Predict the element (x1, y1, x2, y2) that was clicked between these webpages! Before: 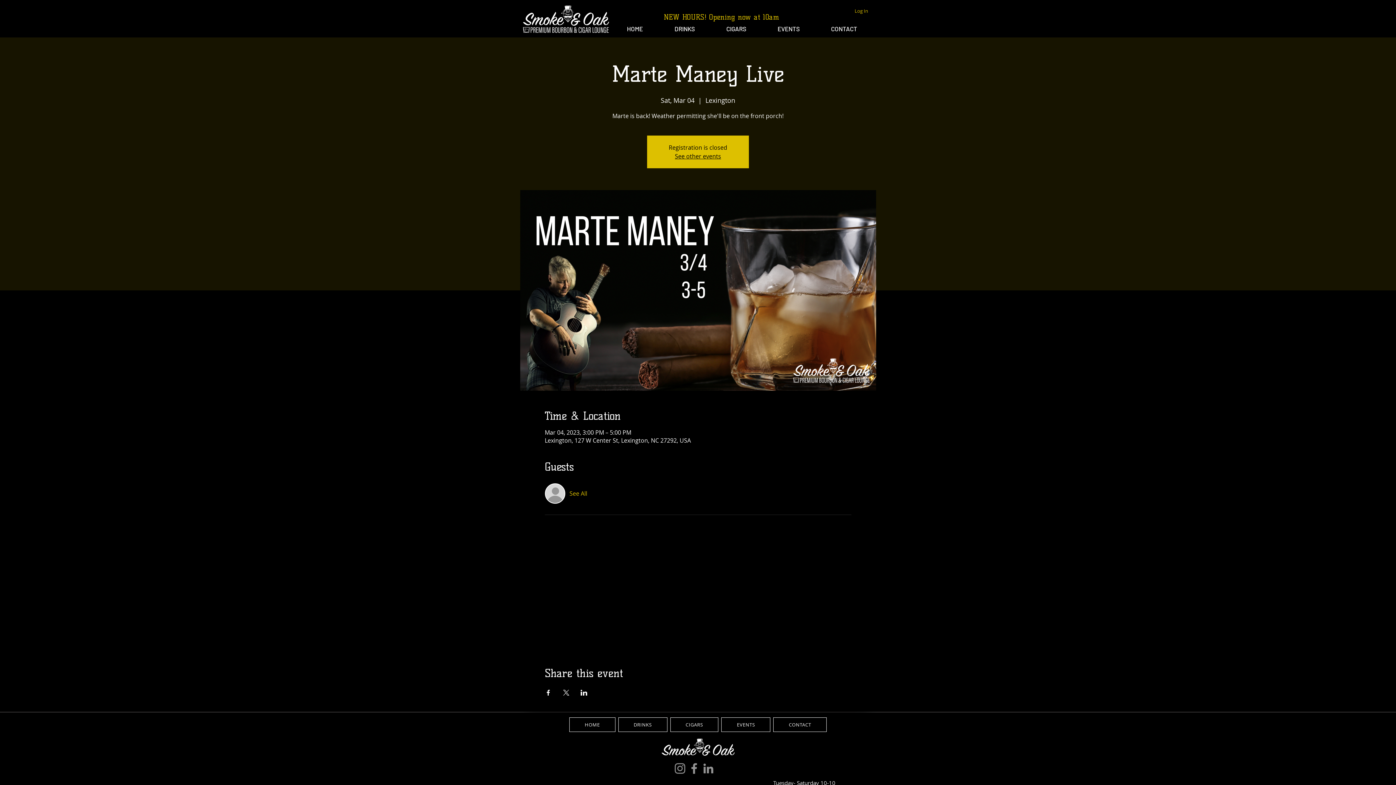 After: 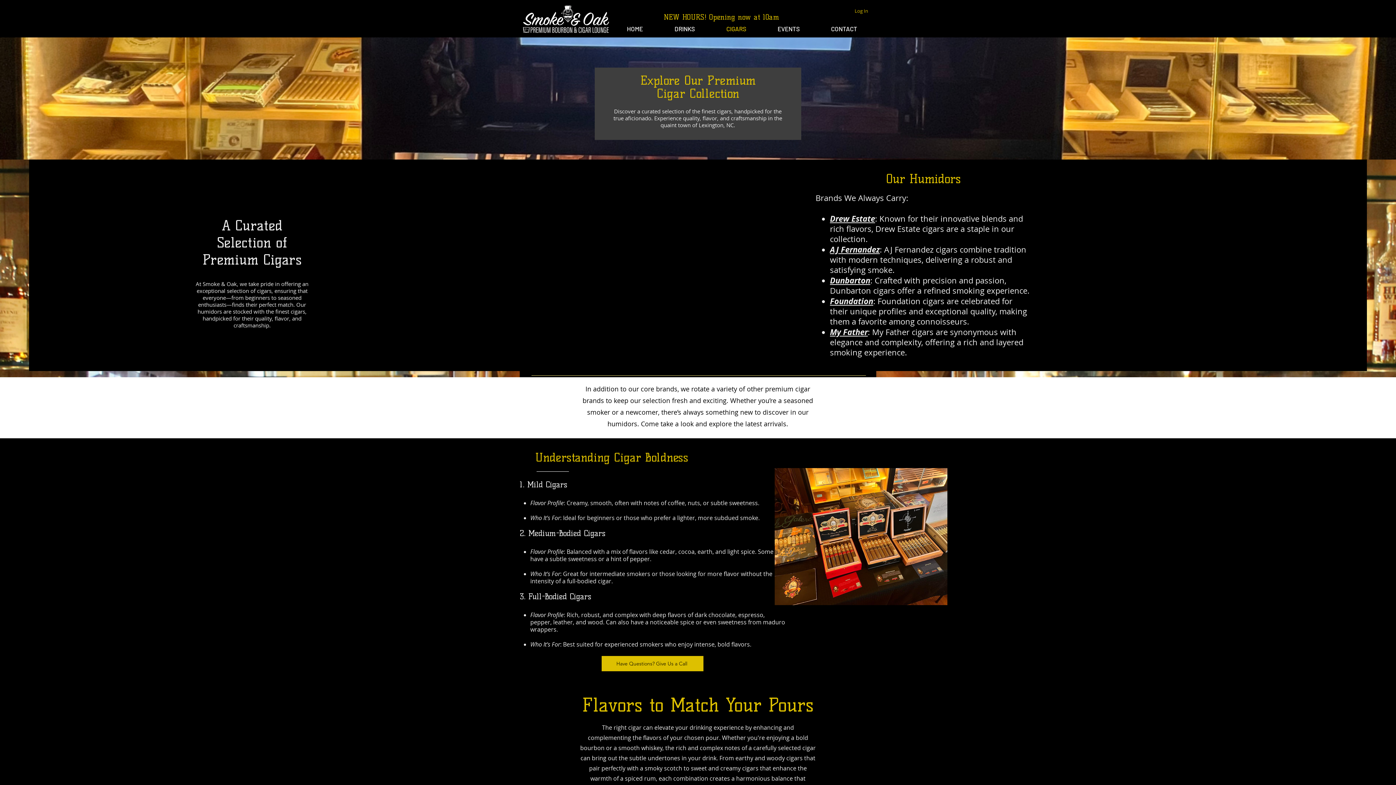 Action: label: CIGARS bbox: (710, 23, 762, 34)